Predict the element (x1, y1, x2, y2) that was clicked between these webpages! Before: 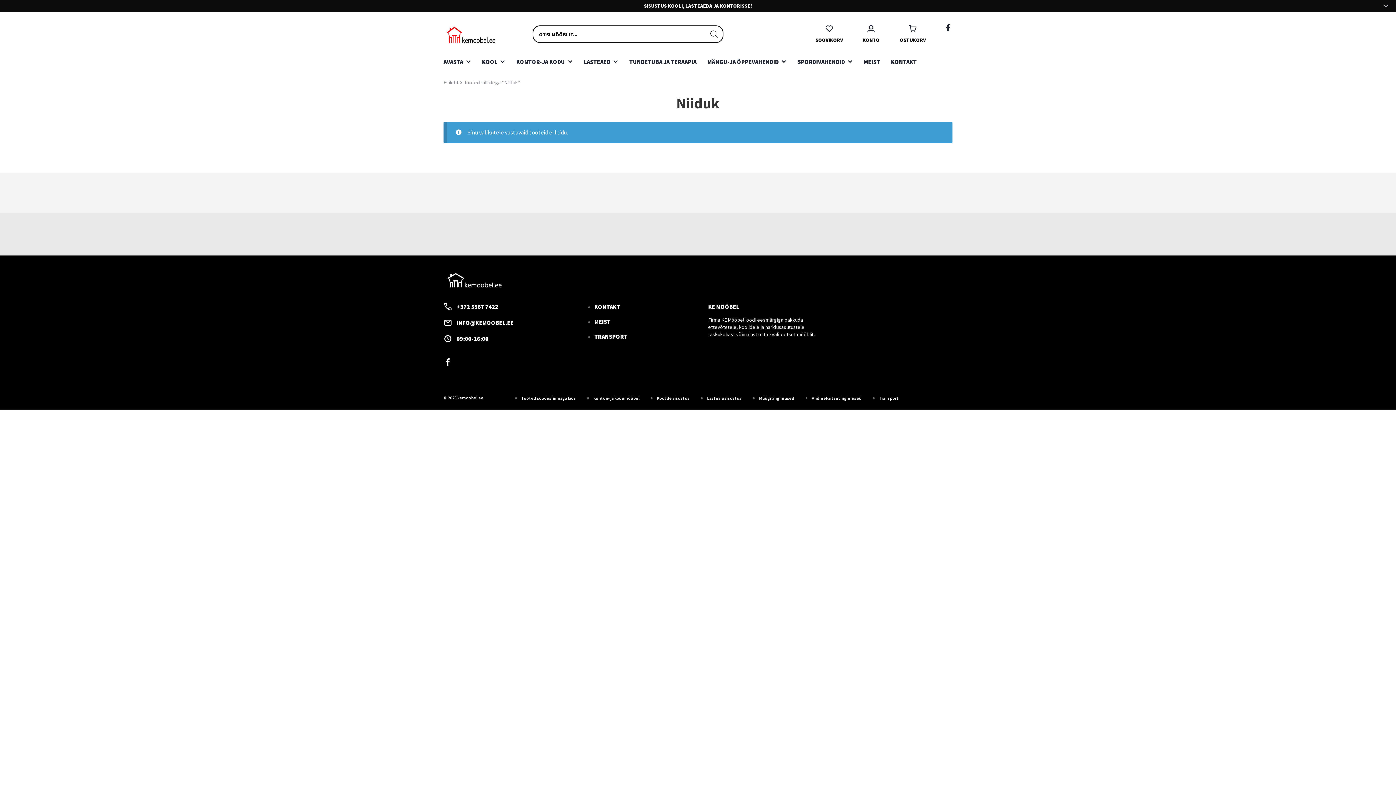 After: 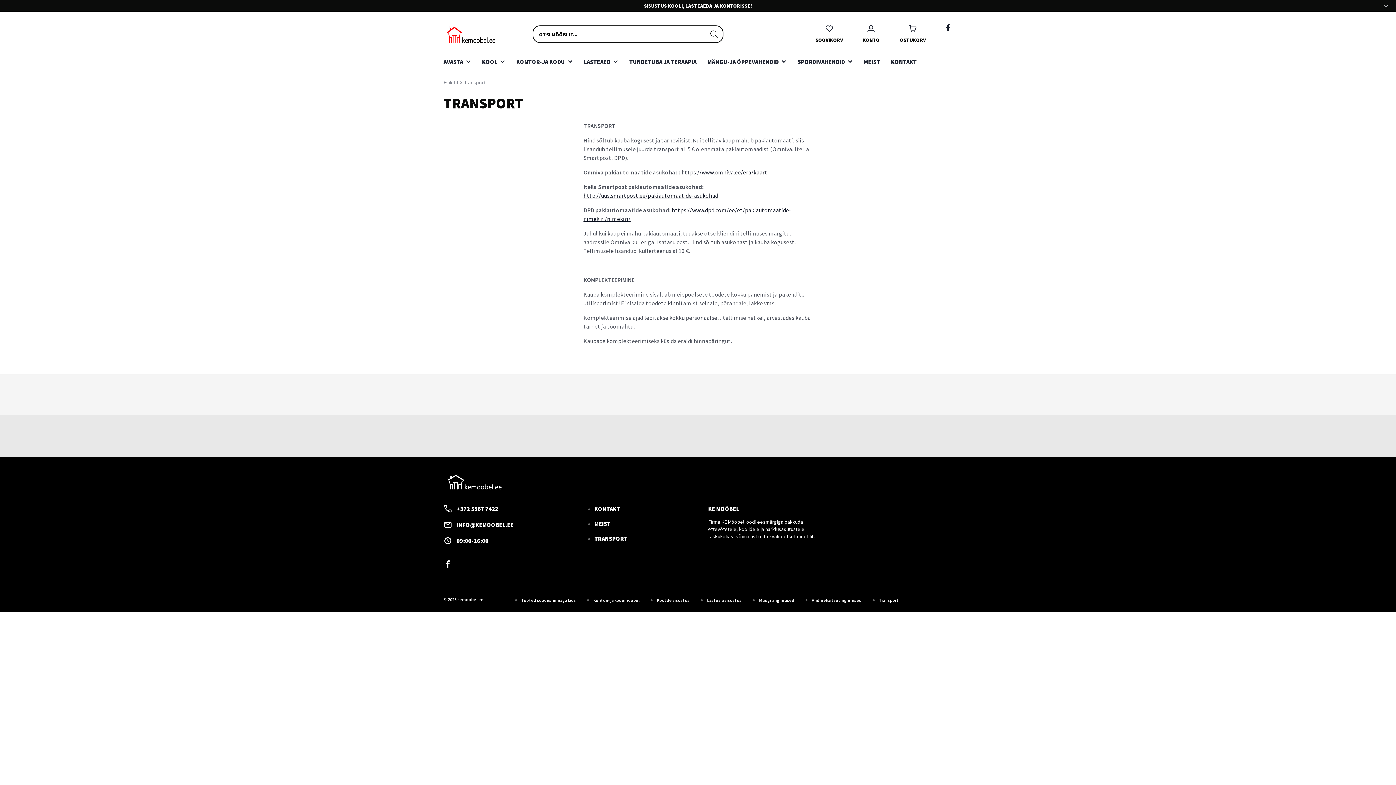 Action: label: Transport bbox: (879, 395, 898, 401)